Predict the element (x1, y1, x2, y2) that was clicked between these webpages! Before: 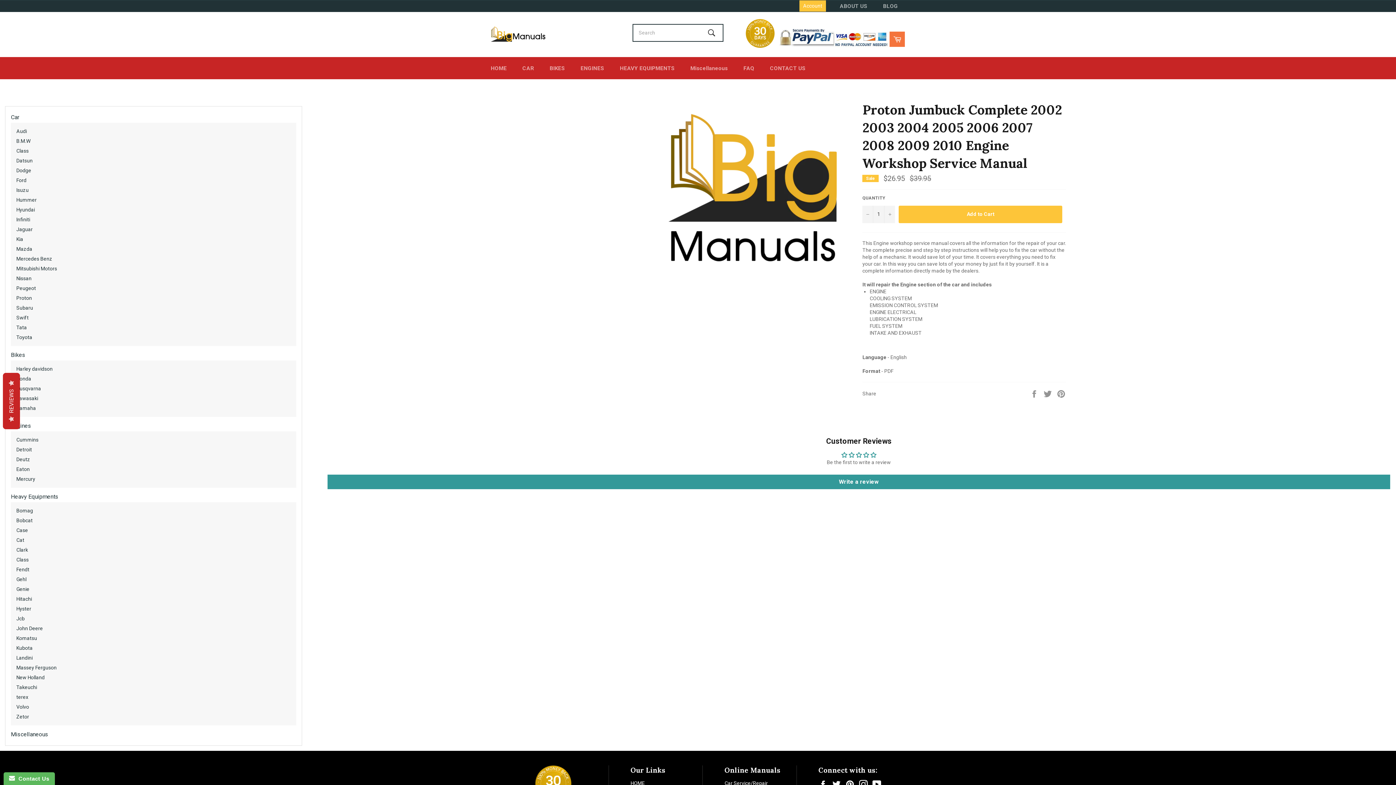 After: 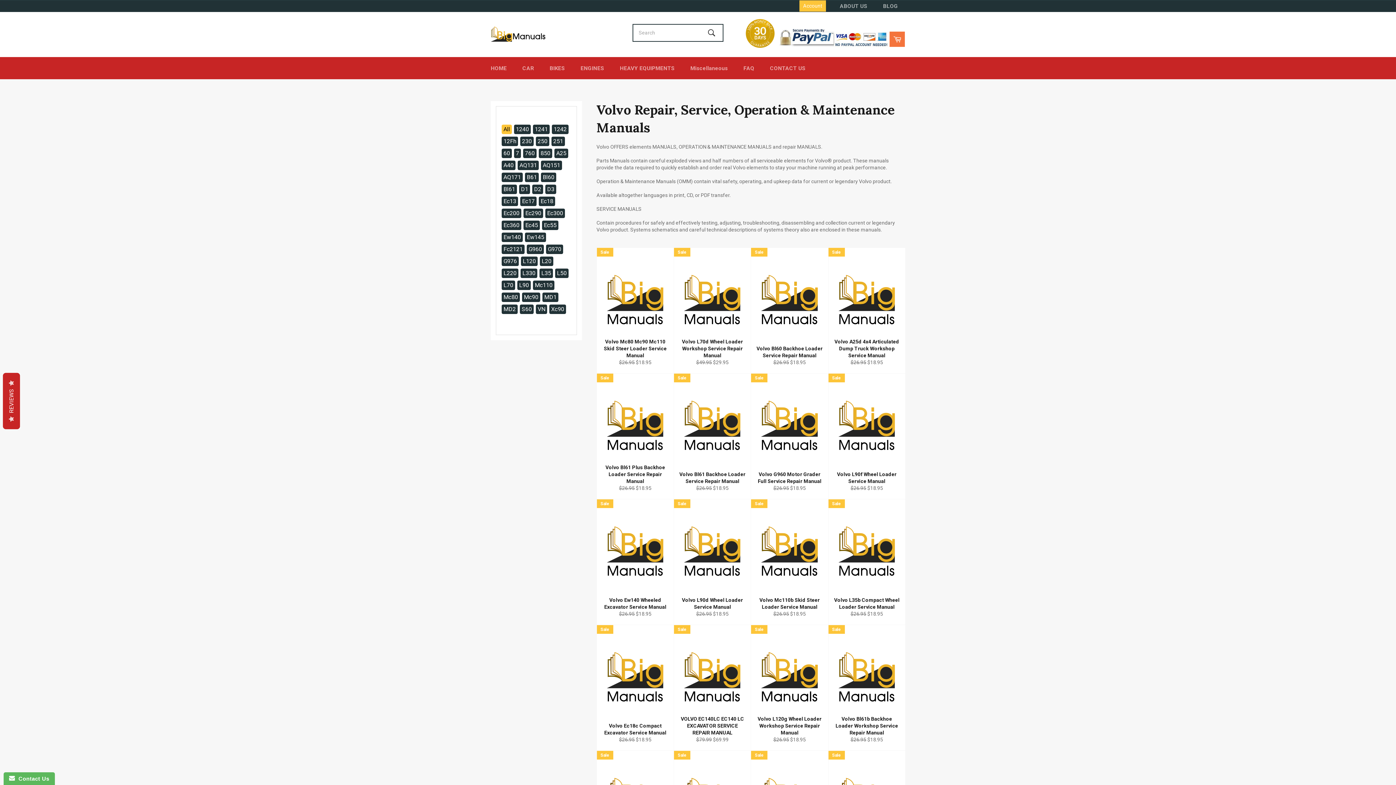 Action: bbox: (16, 702, 296, 712) label: Volvo